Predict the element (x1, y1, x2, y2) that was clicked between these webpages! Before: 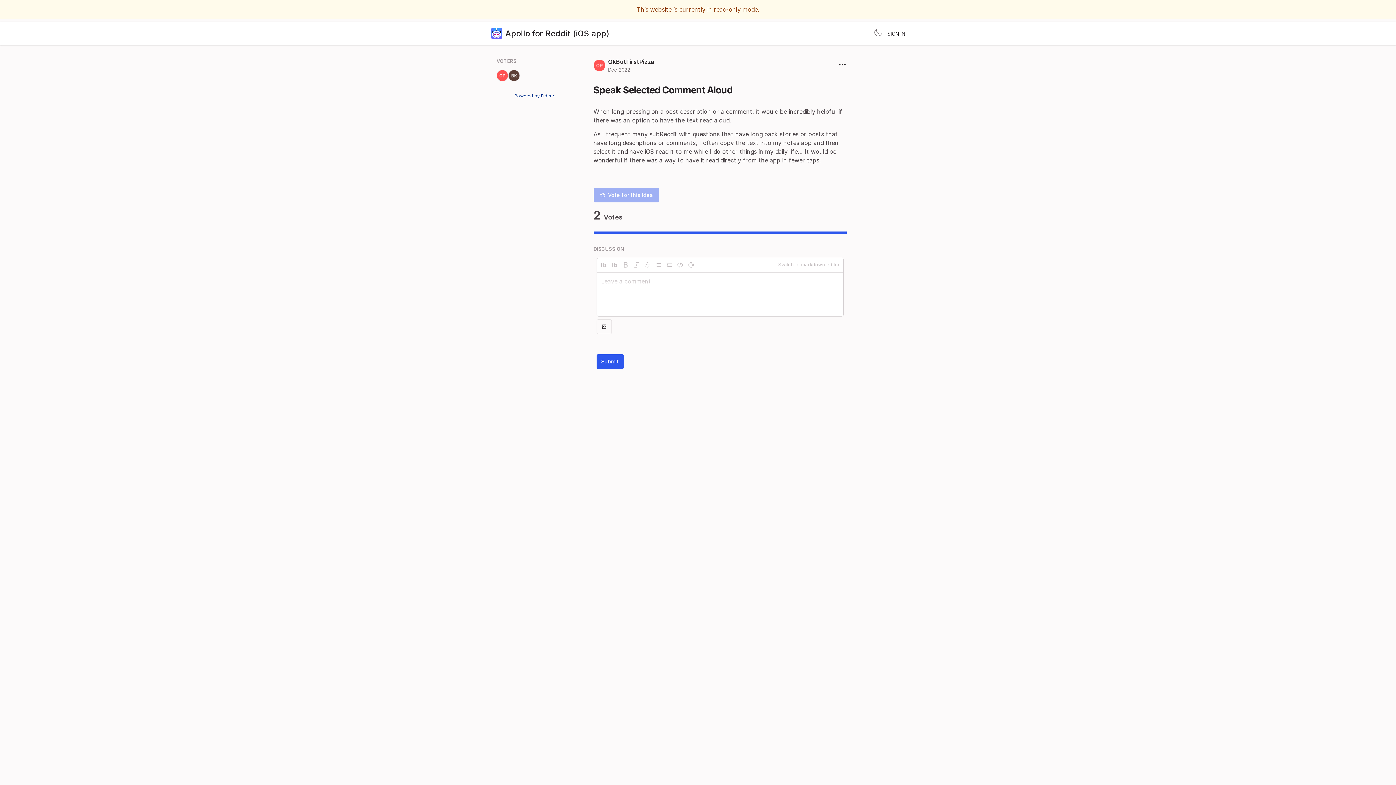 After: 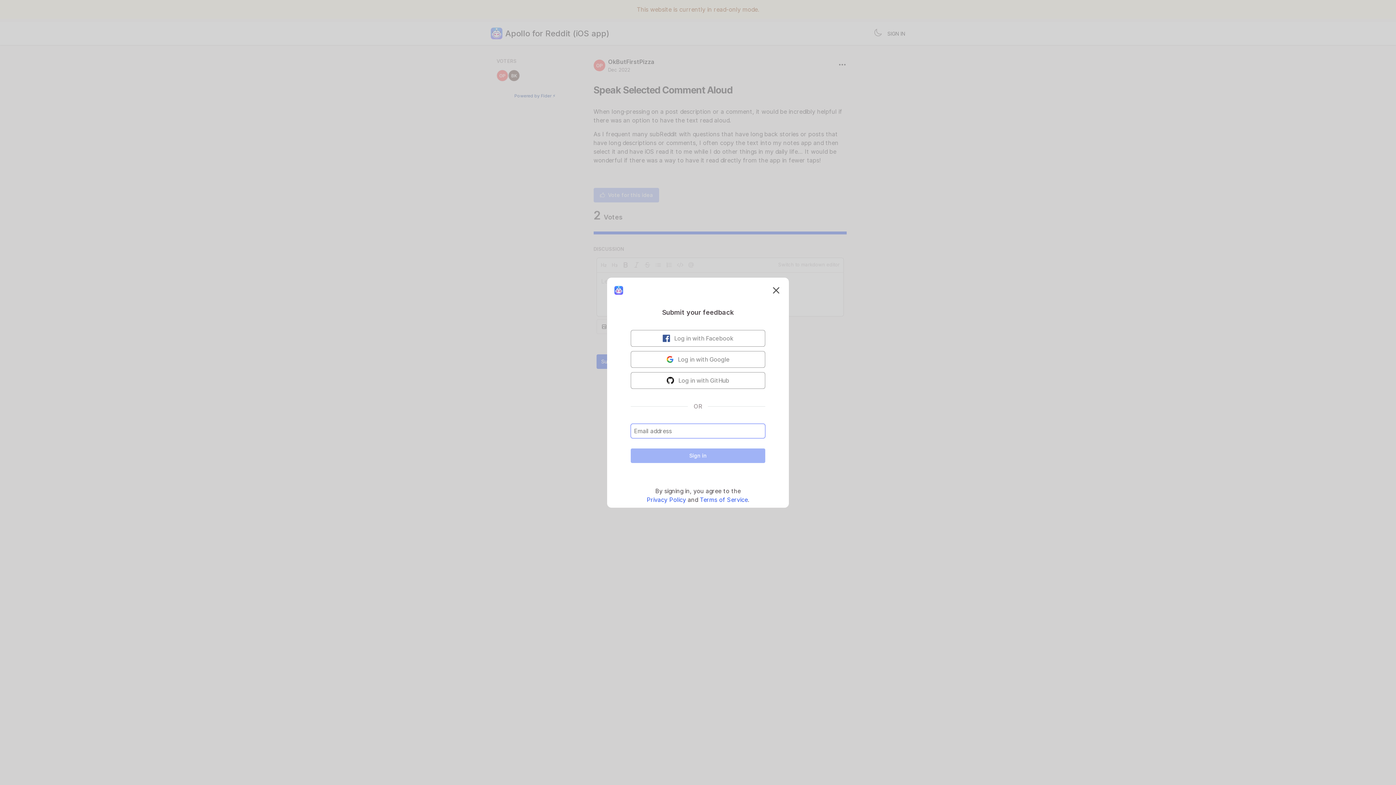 Action: bbox: (887, 30, 905, 36) label: SIGN IN